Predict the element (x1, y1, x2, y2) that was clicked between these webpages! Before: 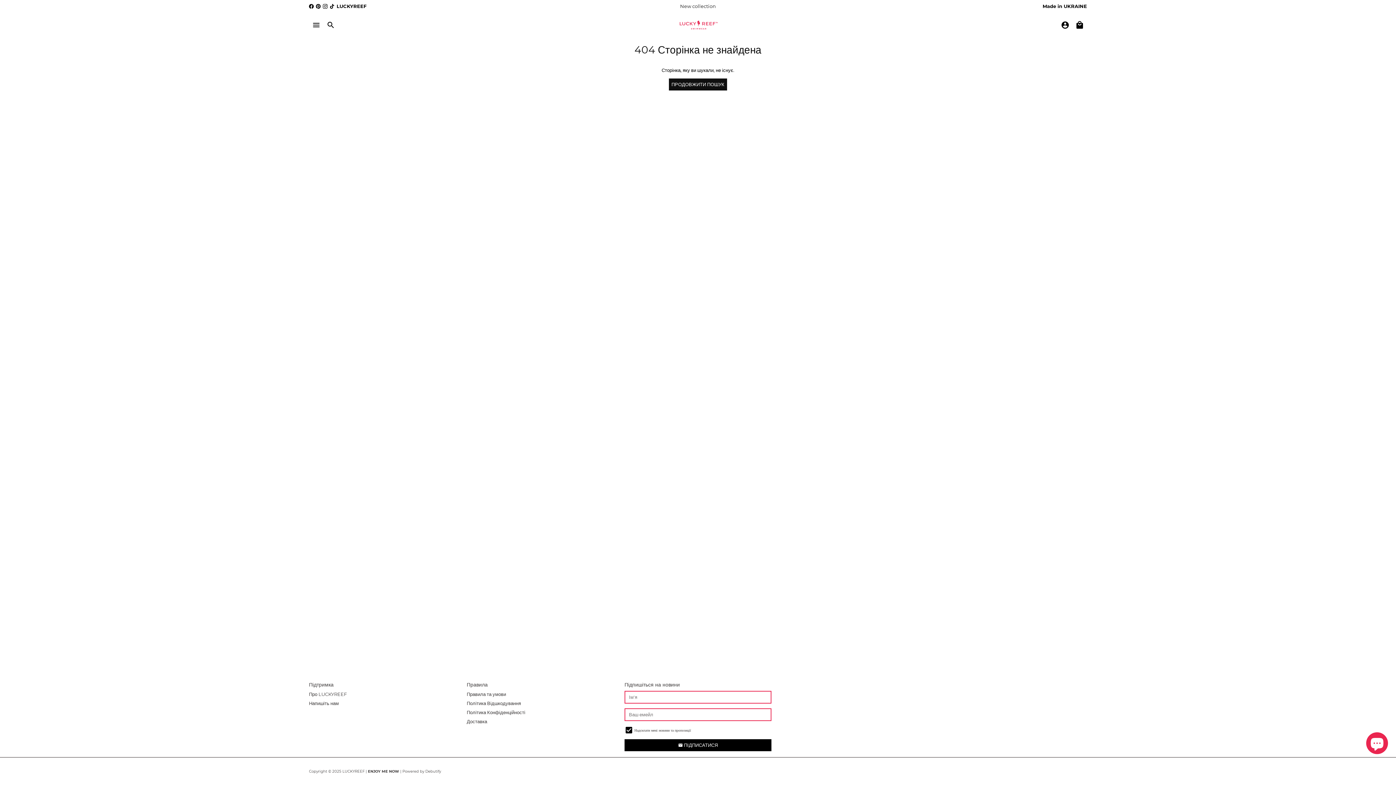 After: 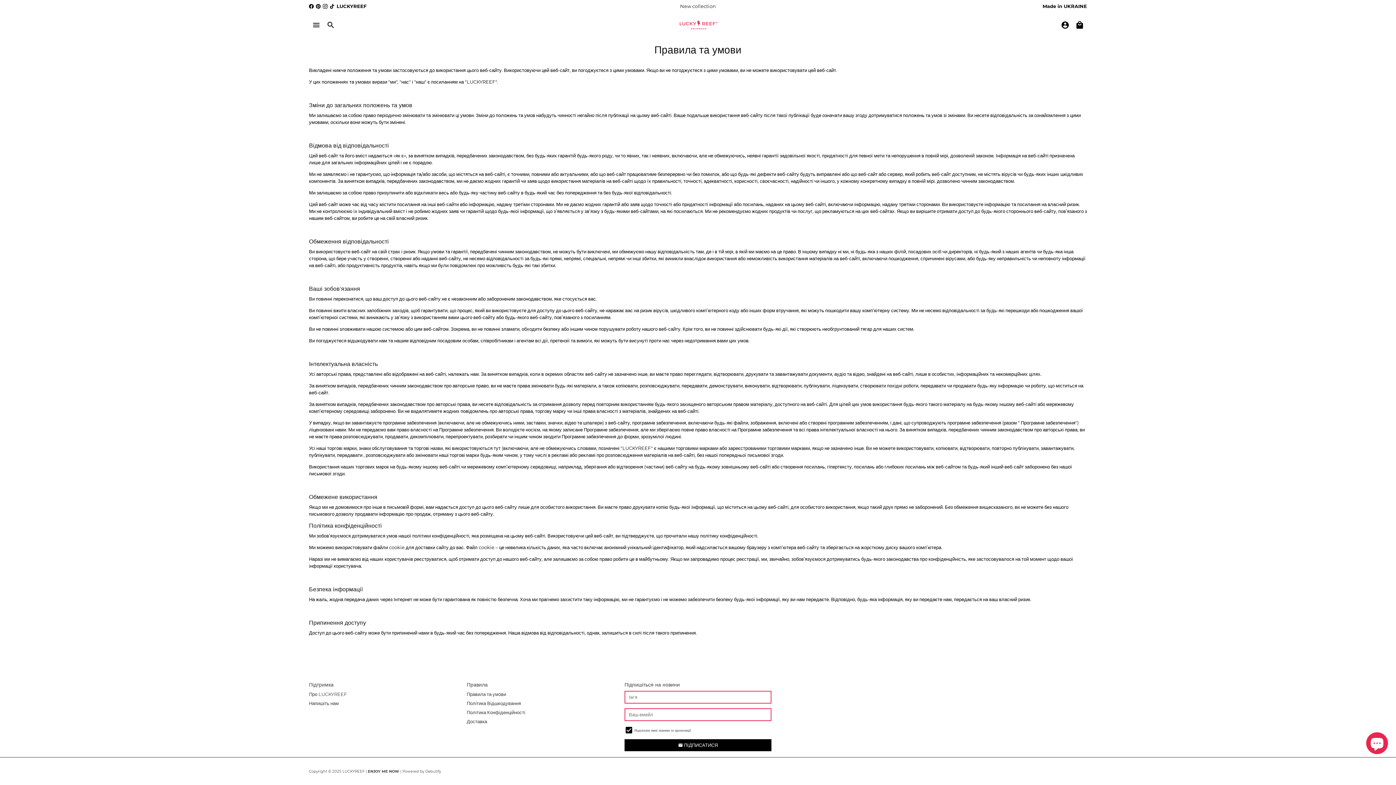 Action: label: Правила та умови bbox: (466, 691, 506, 698)